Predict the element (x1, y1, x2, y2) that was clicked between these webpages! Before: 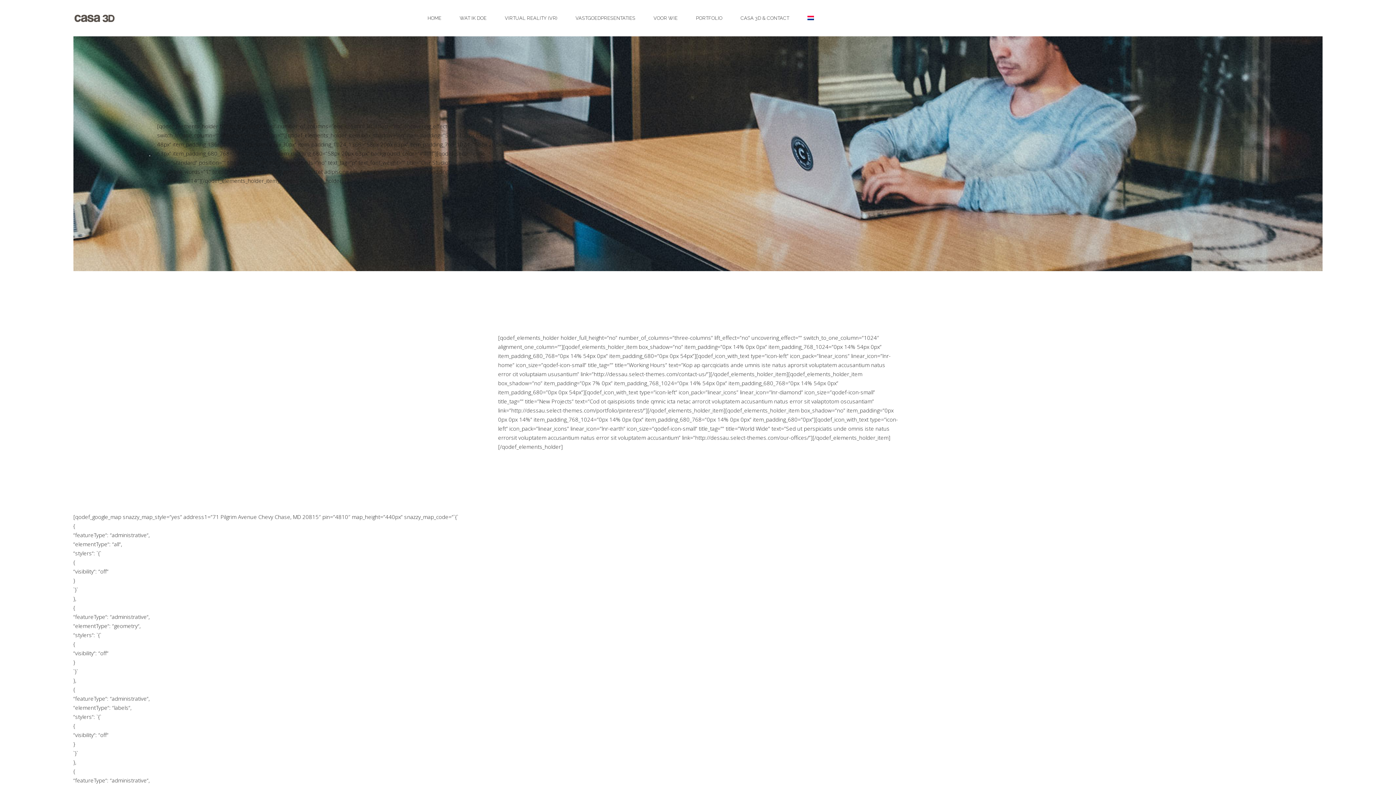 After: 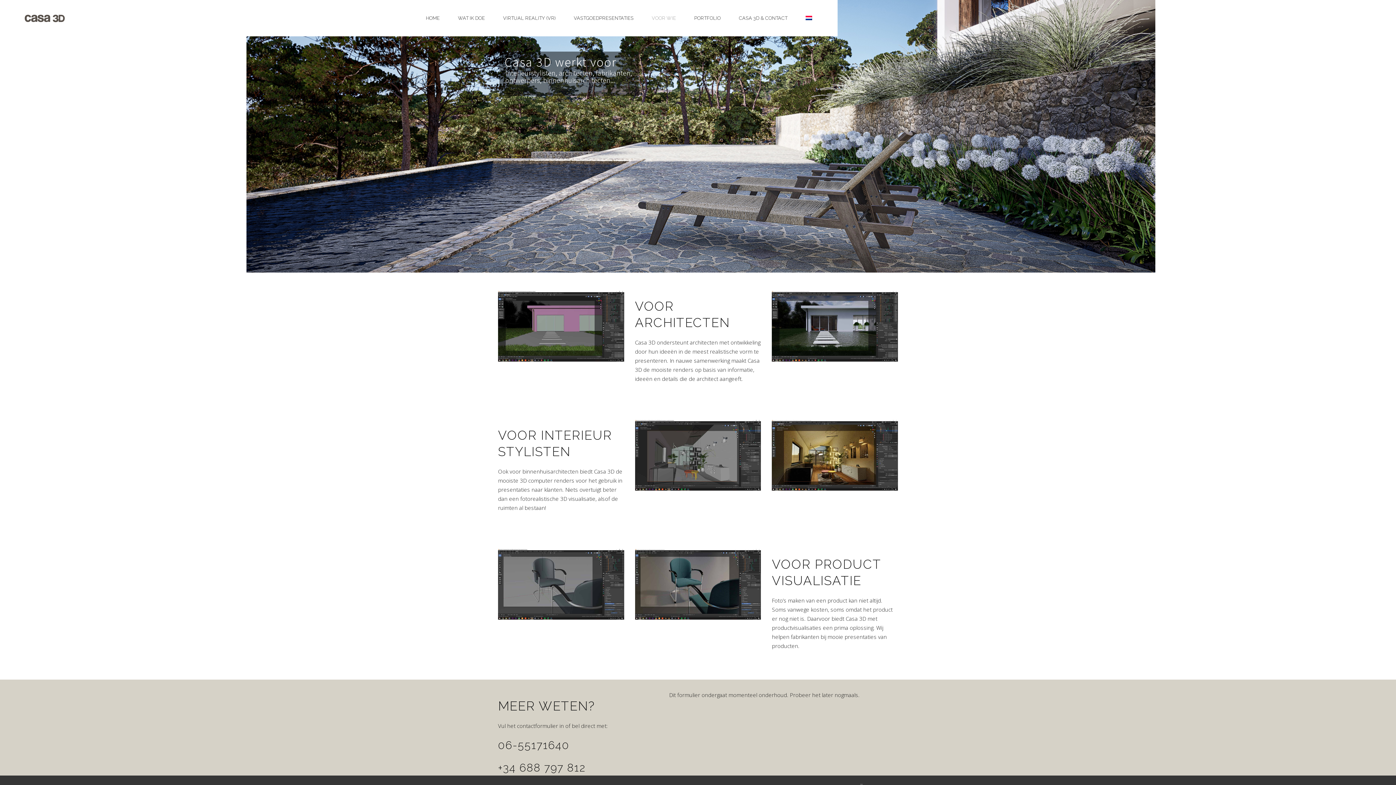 Action: bbox: (644, 0, 686, 36) label: VOOR WIE